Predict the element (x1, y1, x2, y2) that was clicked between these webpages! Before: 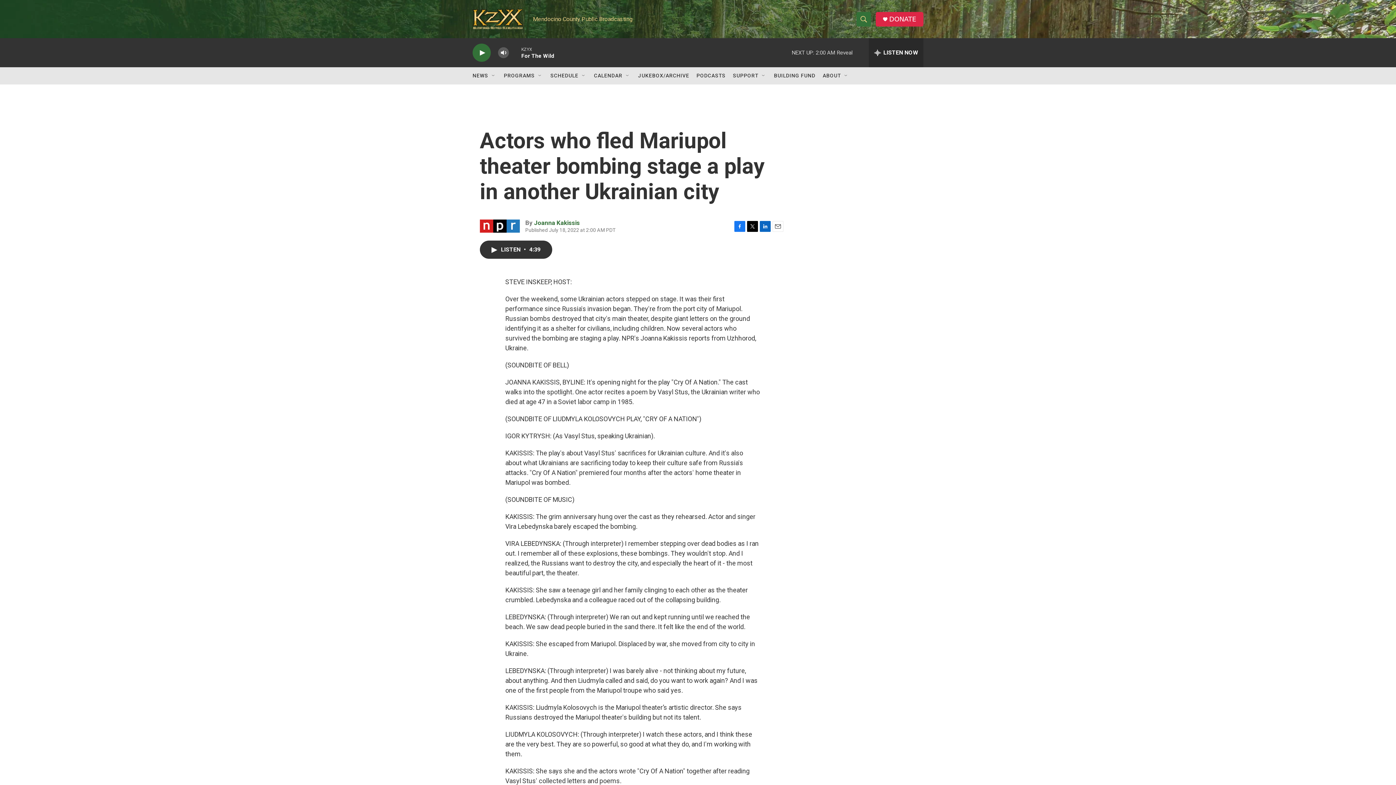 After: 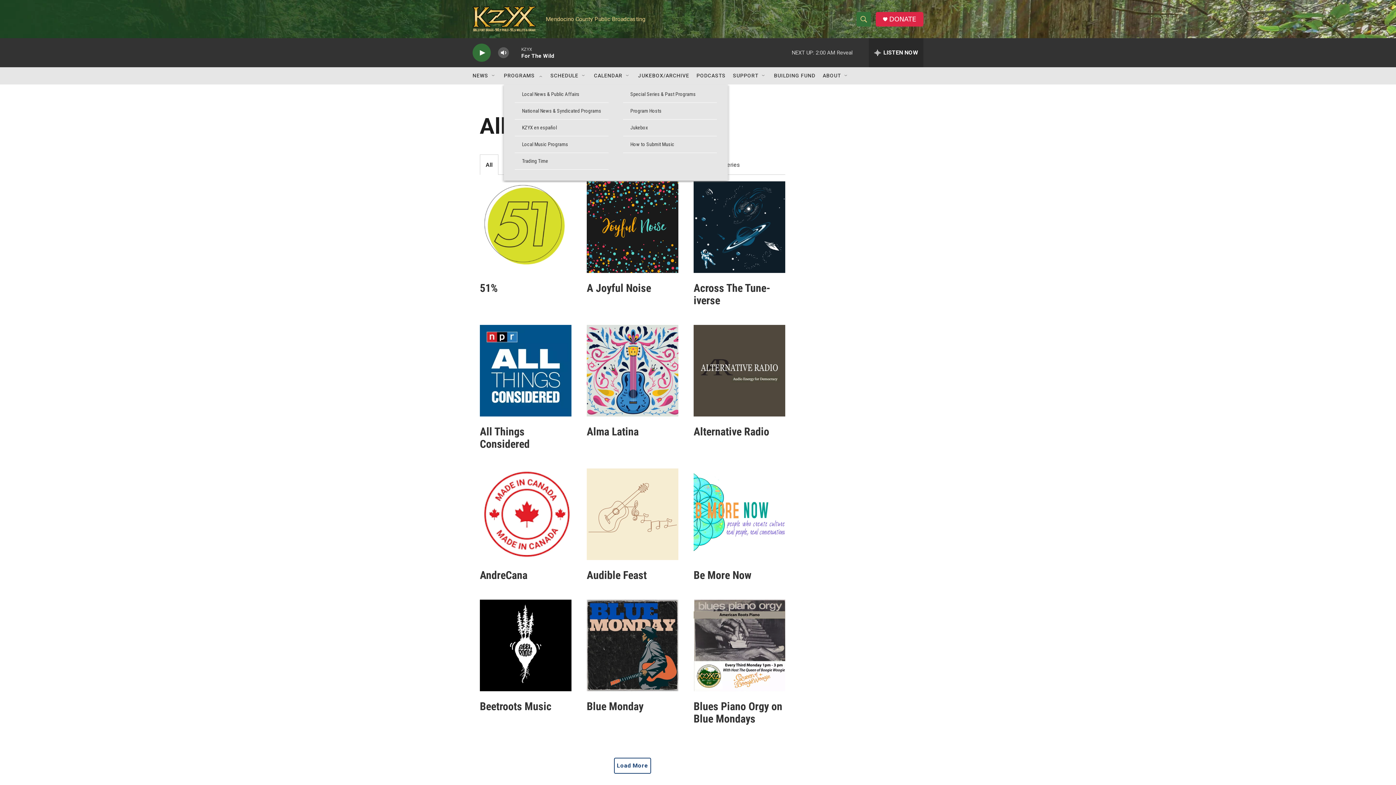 Action: label: PROGRAMS bbox: (504, 67, 534, 84)